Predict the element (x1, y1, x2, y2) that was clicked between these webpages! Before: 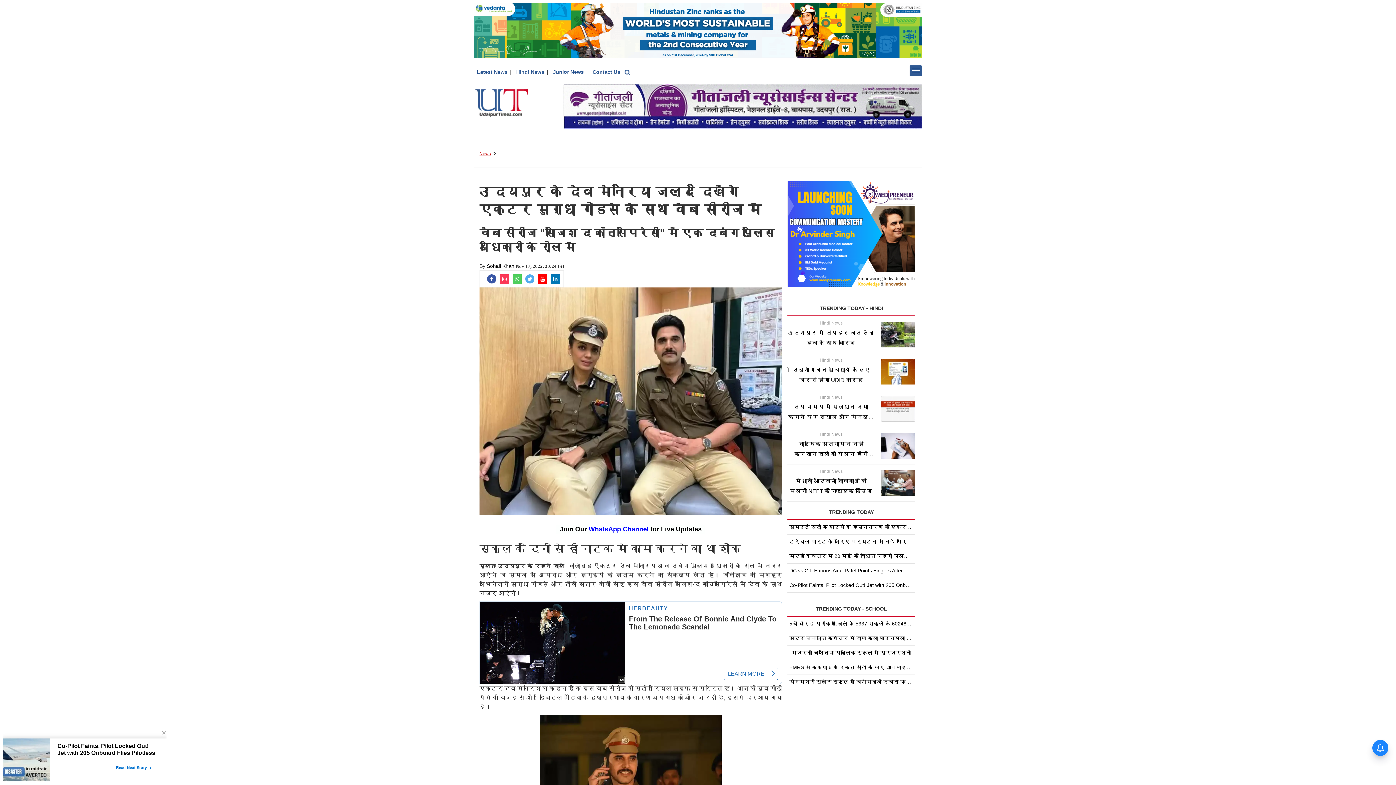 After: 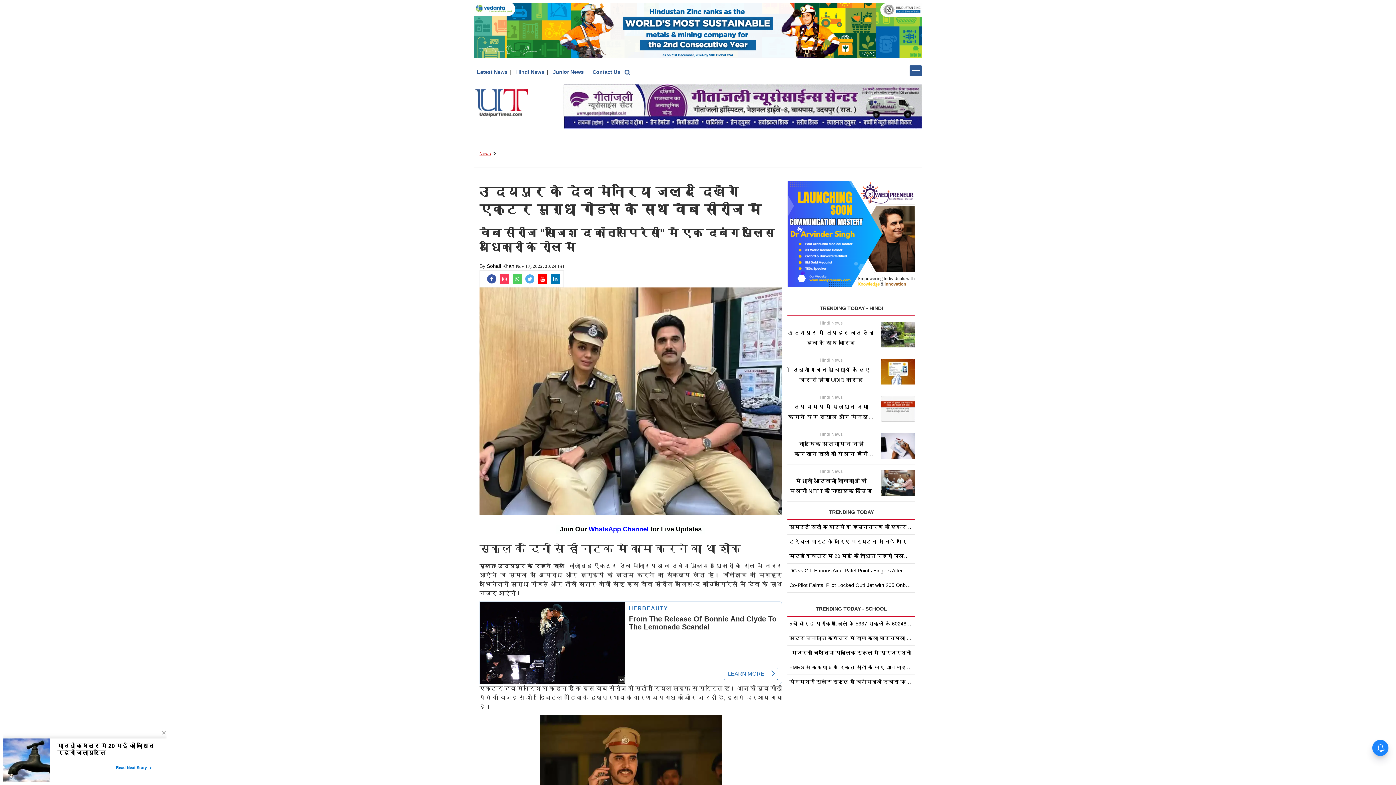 Action: bbox: (474, 27, 922, 33)